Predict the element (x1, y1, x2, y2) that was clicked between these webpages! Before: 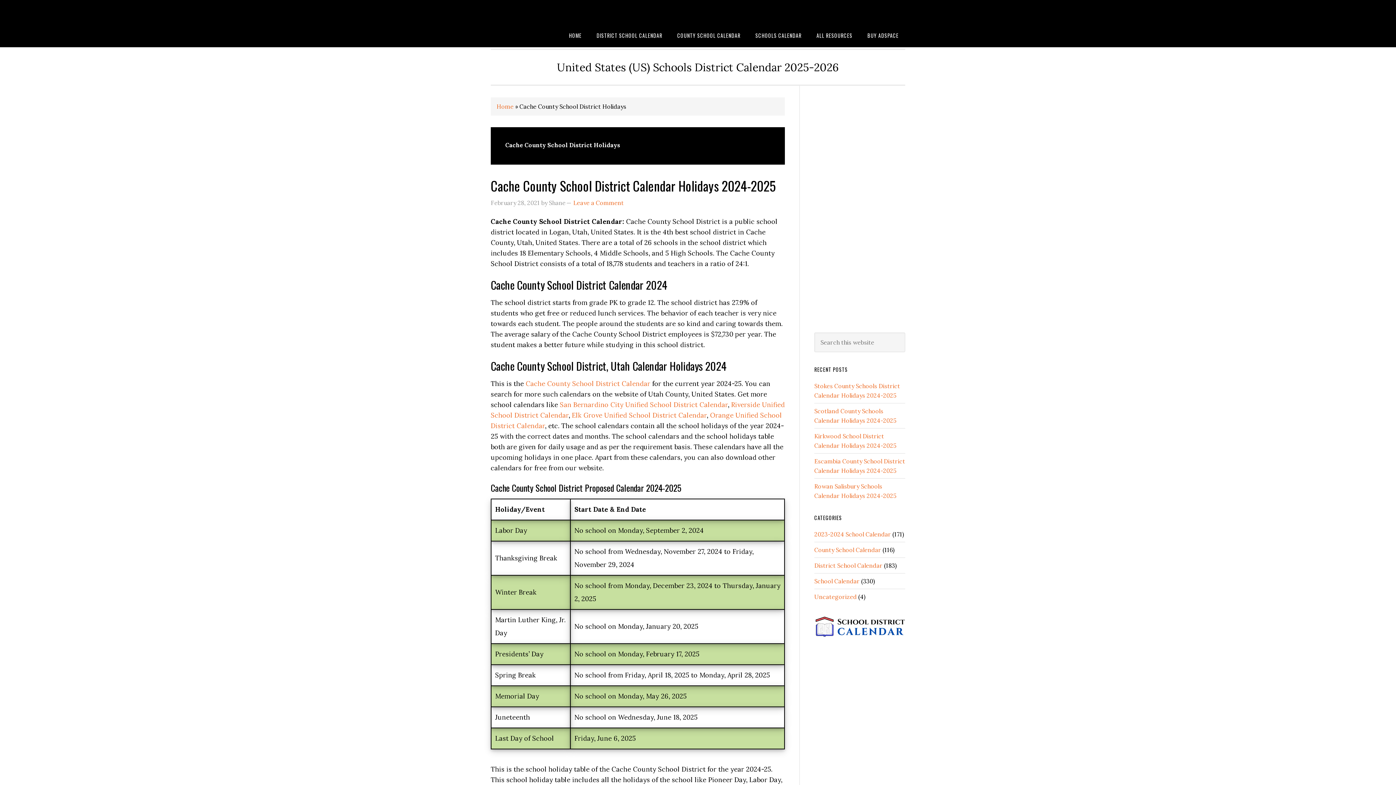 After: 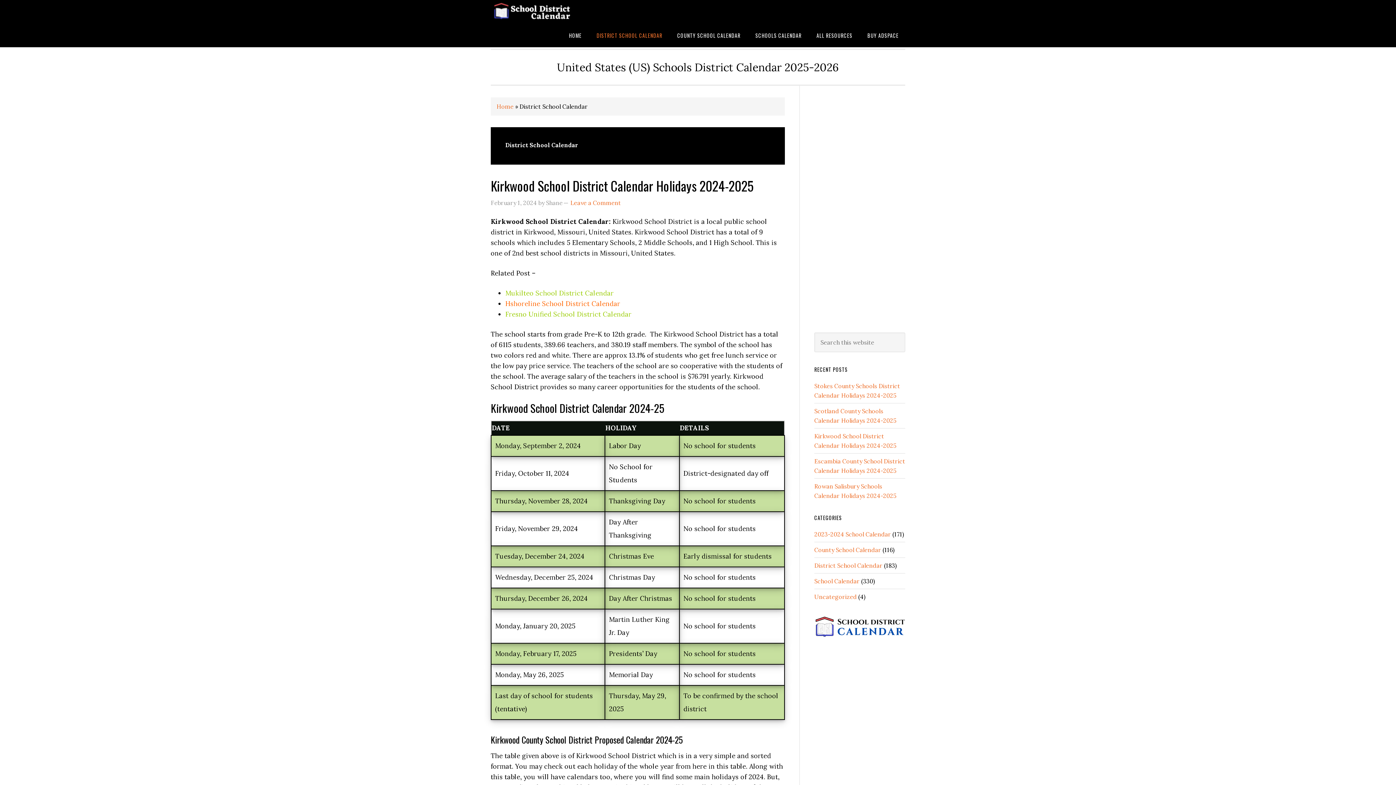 Action: bbox: (814, 562, 882, 569) label: District School Calendar